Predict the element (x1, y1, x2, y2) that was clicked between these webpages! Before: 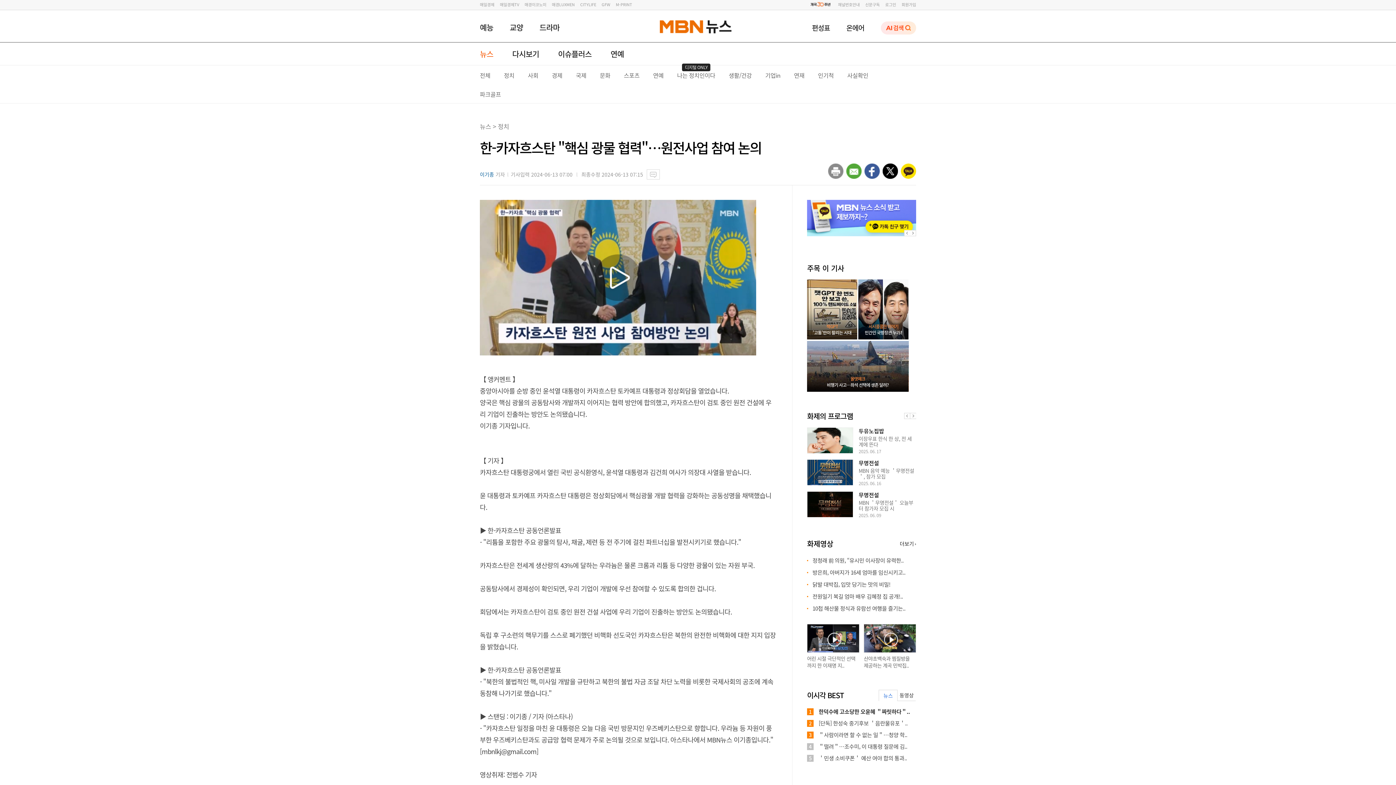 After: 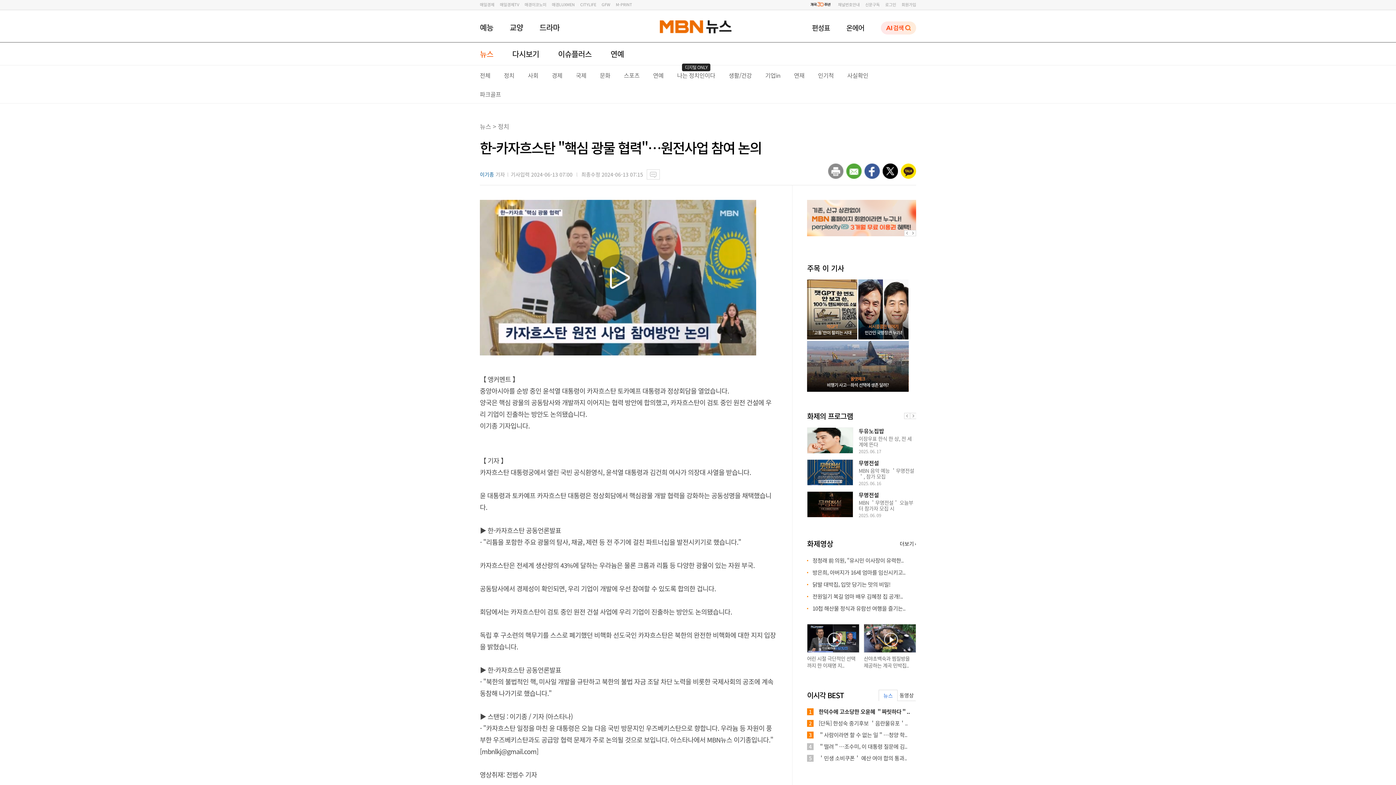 Action: bbox: (900, 540, 914, 547) label: 더보기